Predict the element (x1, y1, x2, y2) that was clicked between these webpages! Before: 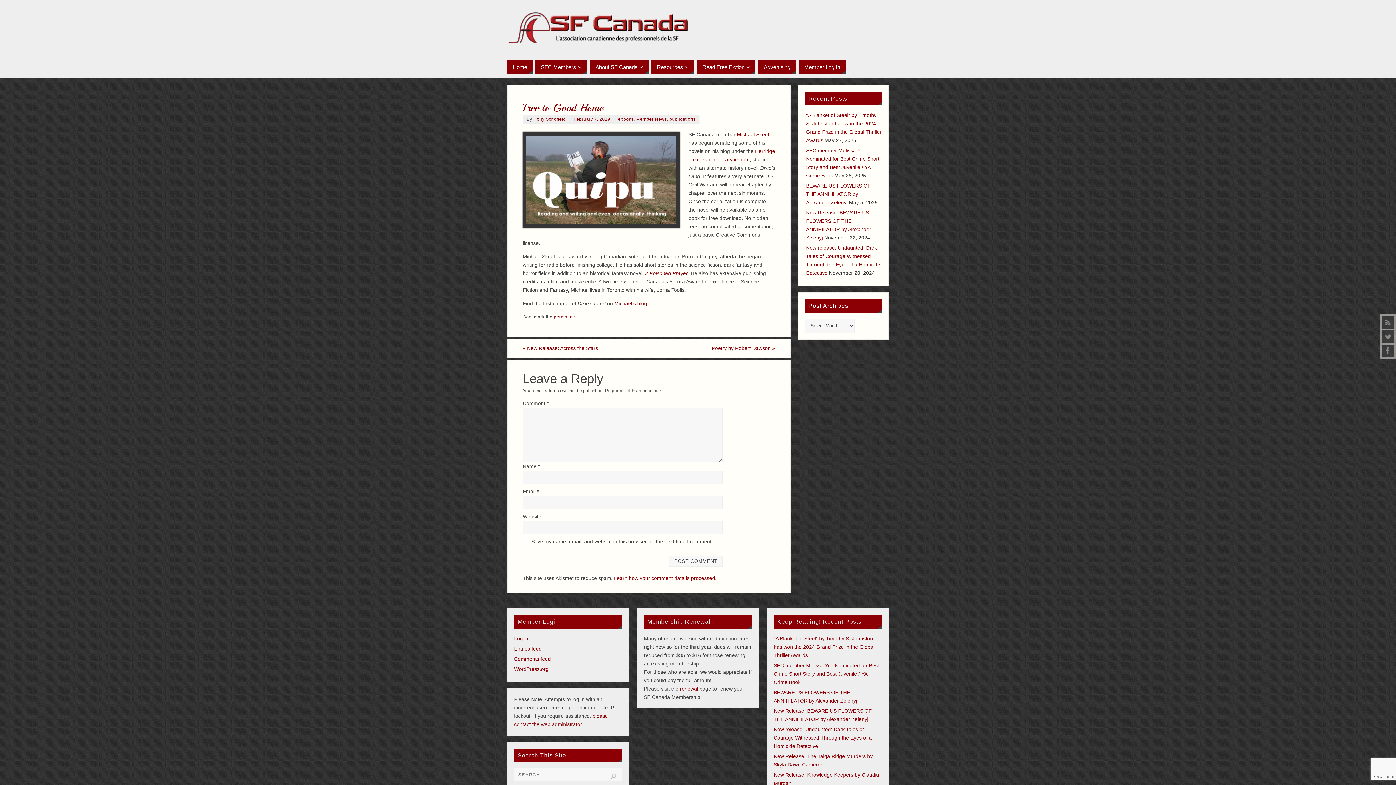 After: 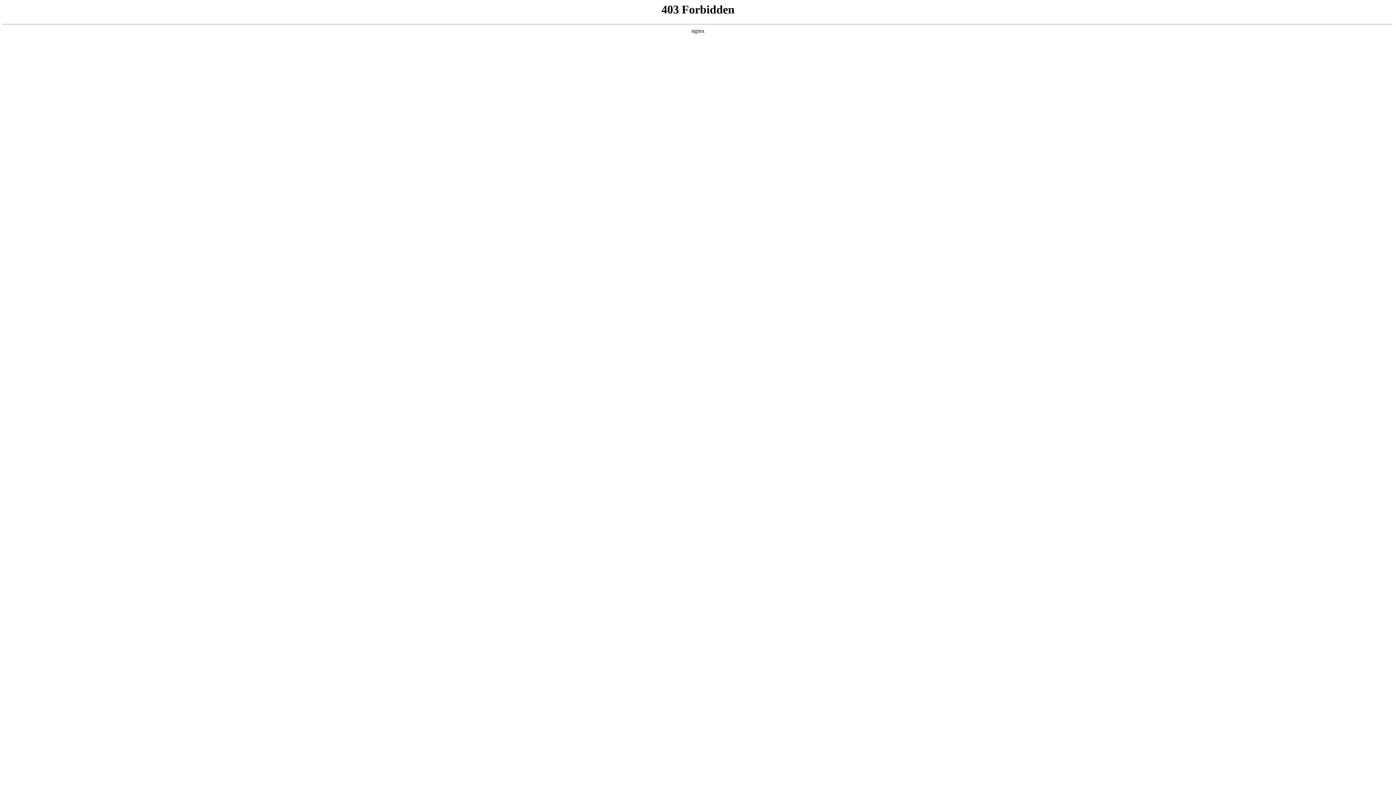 Action: label: WordPress.org bbox: (514, 666, 548, 672)